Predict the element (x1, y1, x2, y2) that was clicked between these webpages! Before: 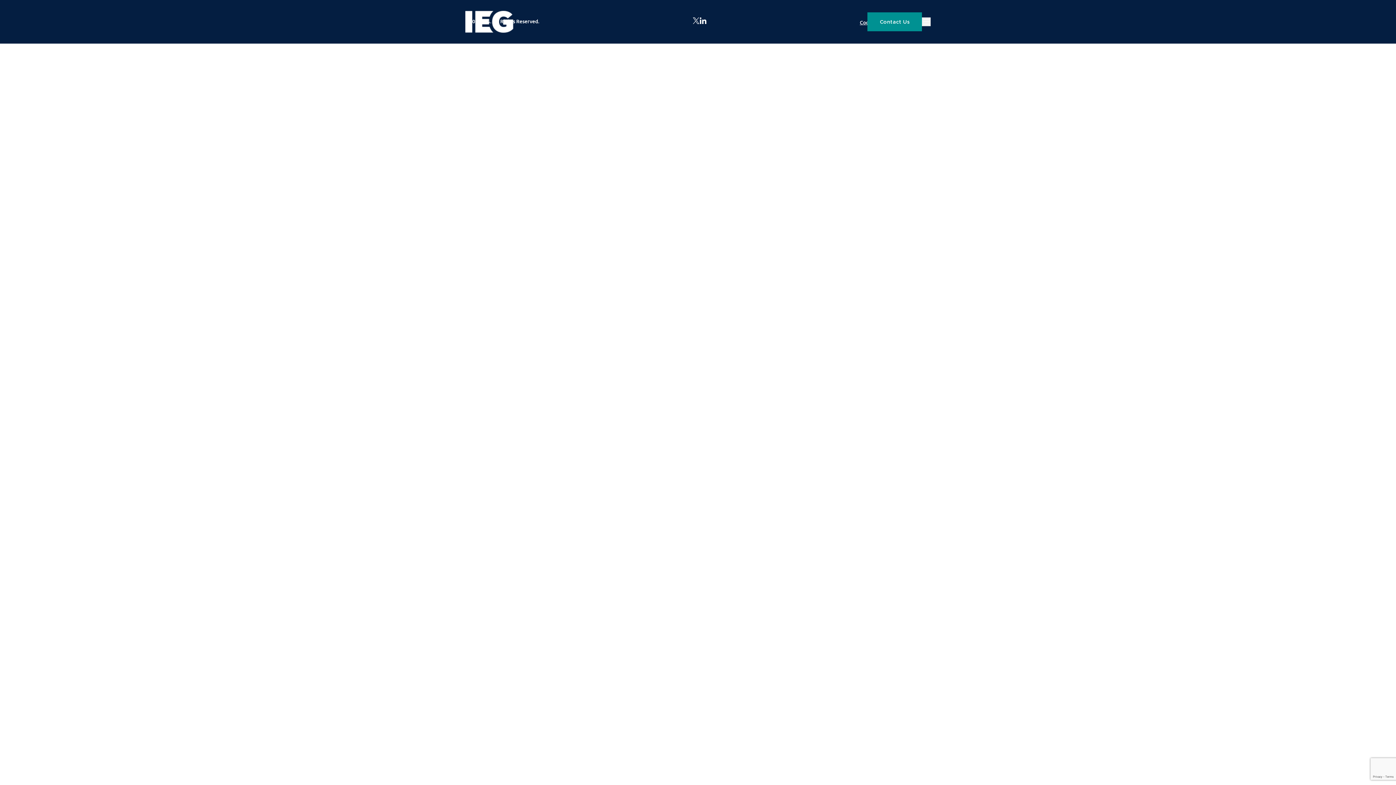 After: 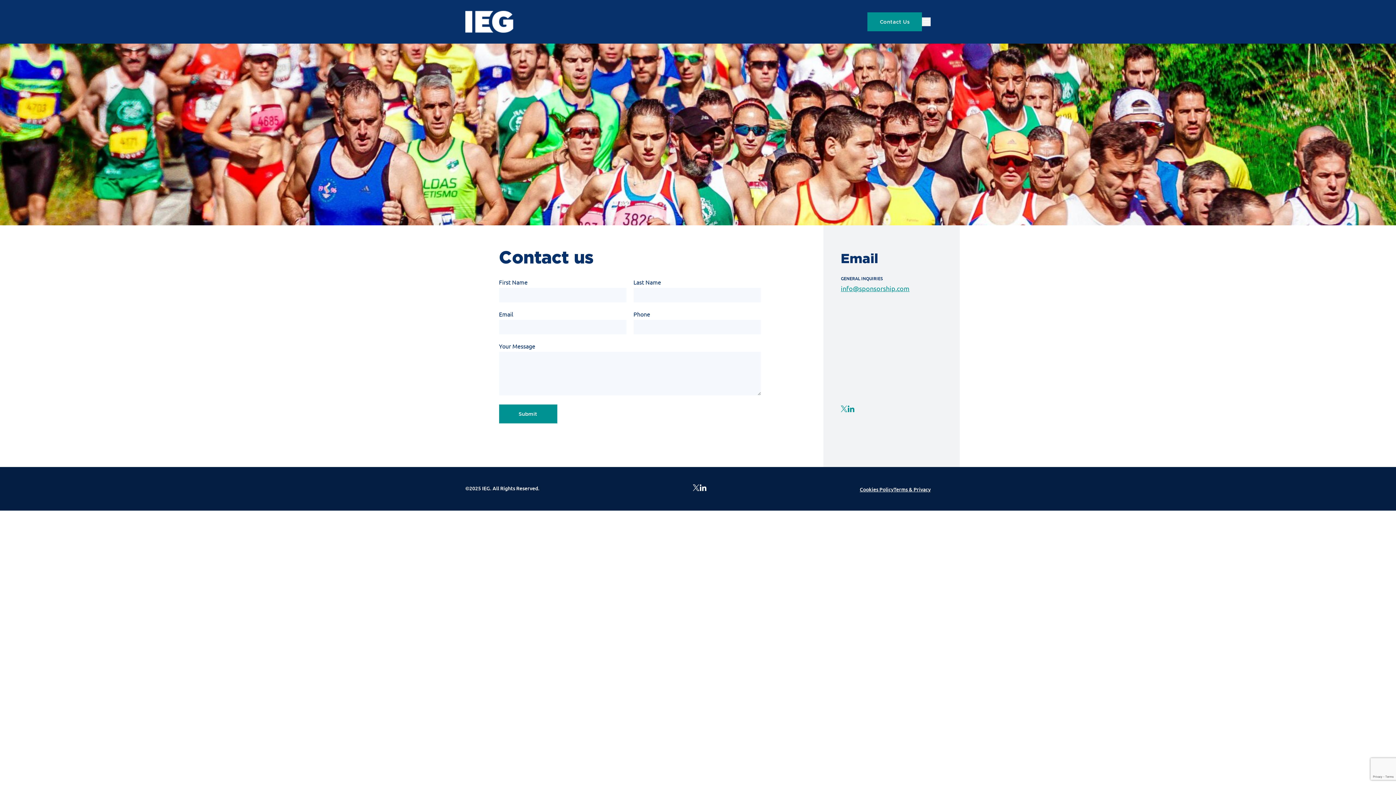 Action: label: Contact Us bbox: (867, 12, 922, 31)